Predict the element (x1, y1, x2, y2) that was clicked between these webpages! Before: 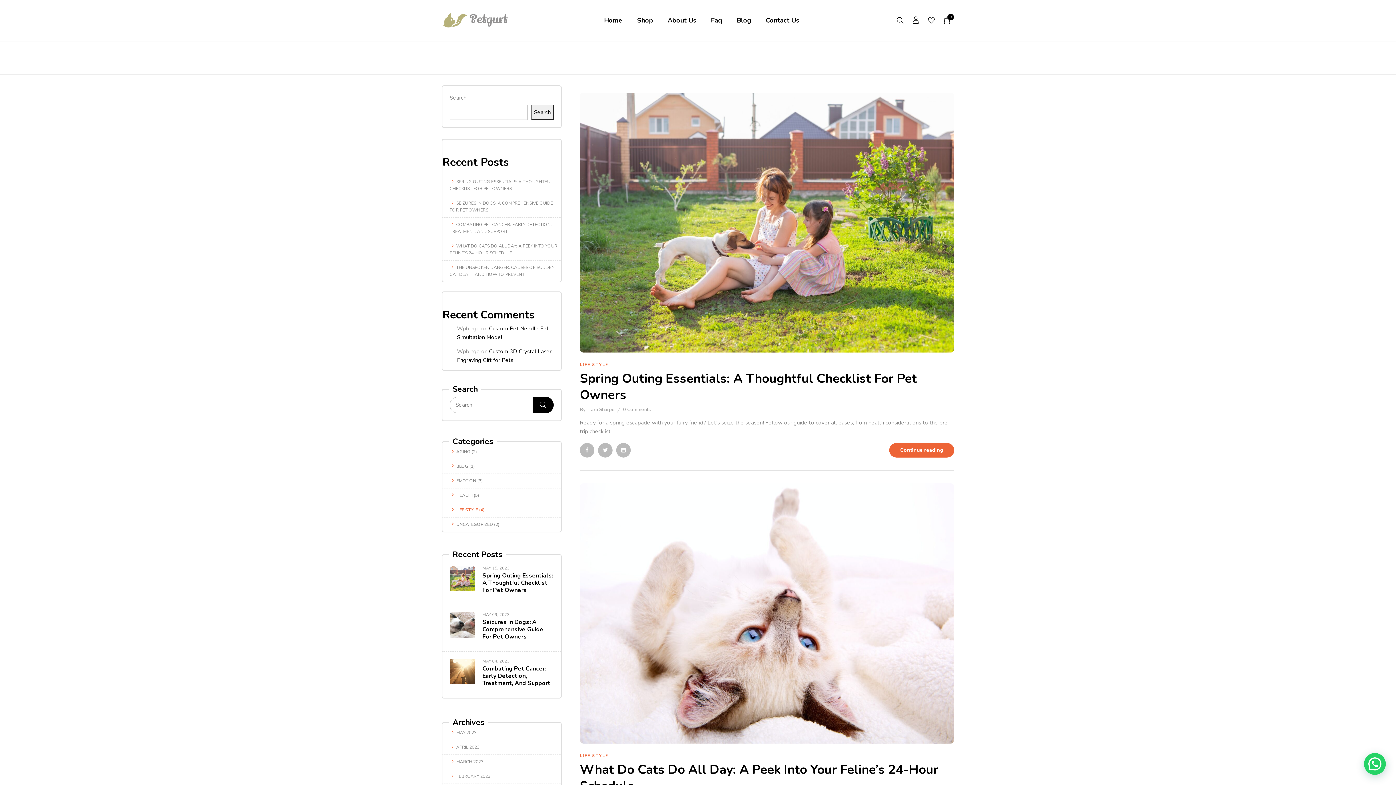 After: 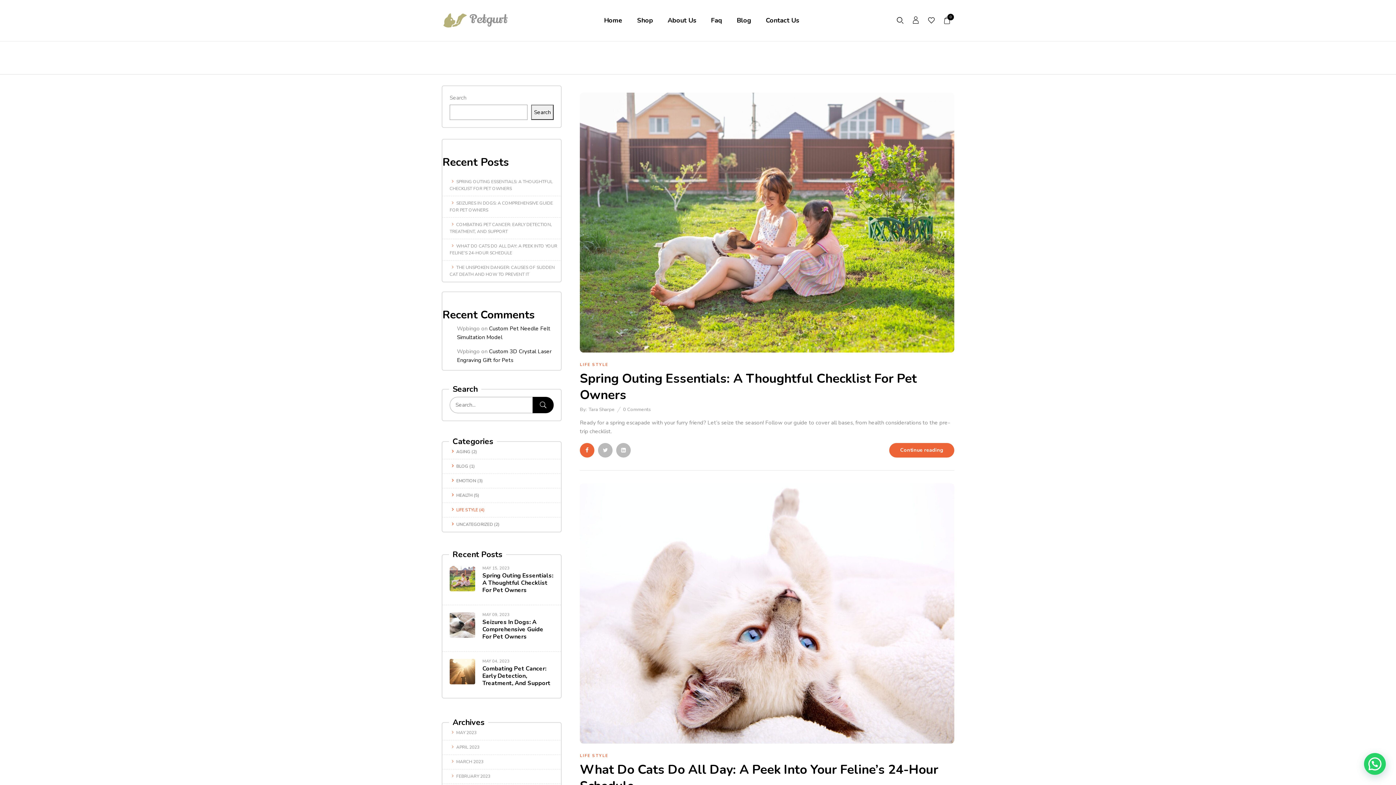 Action: bbox: (580, 443, 594, 457)